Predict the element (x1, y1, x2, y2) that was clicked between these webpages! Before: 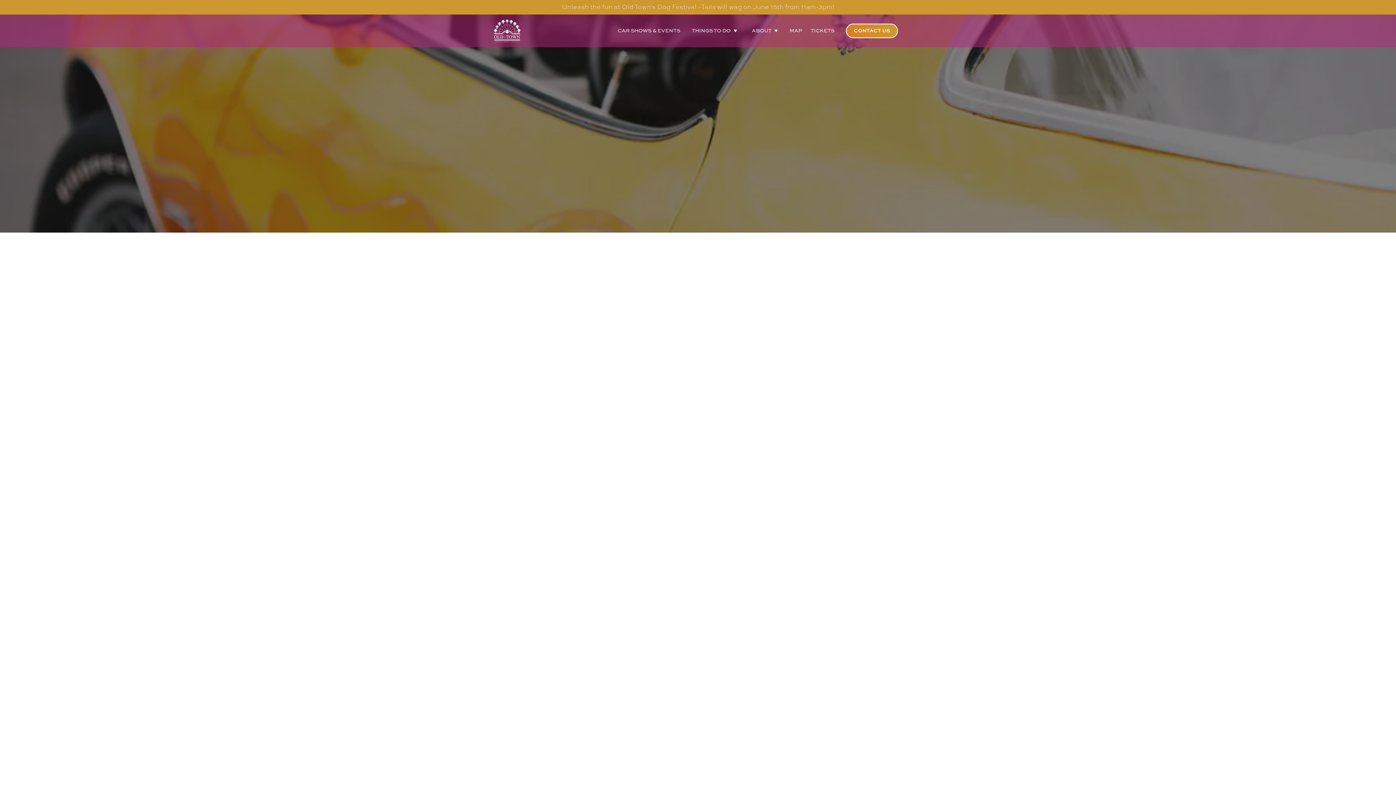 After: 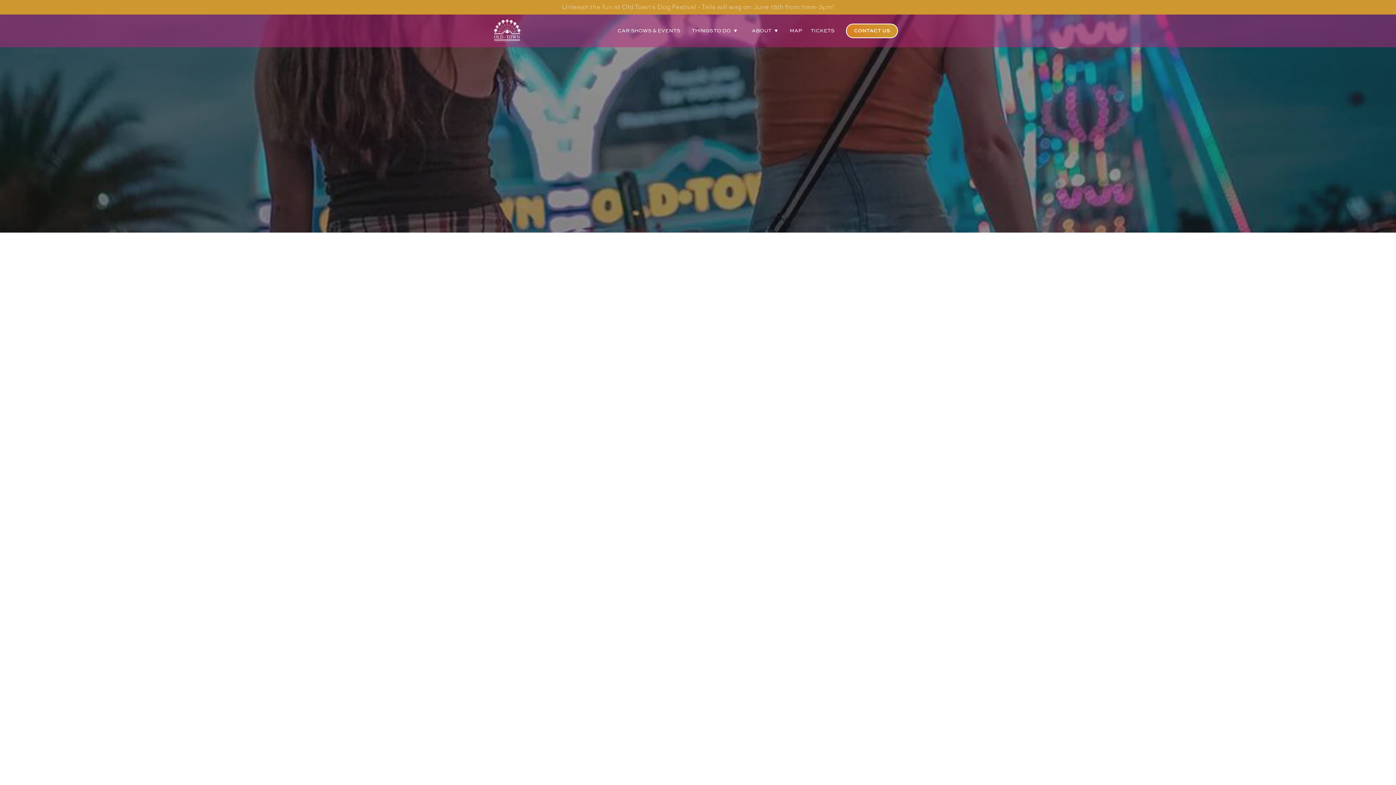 Action: label: CONTACT US bbox: (846, 23, 898, 38)